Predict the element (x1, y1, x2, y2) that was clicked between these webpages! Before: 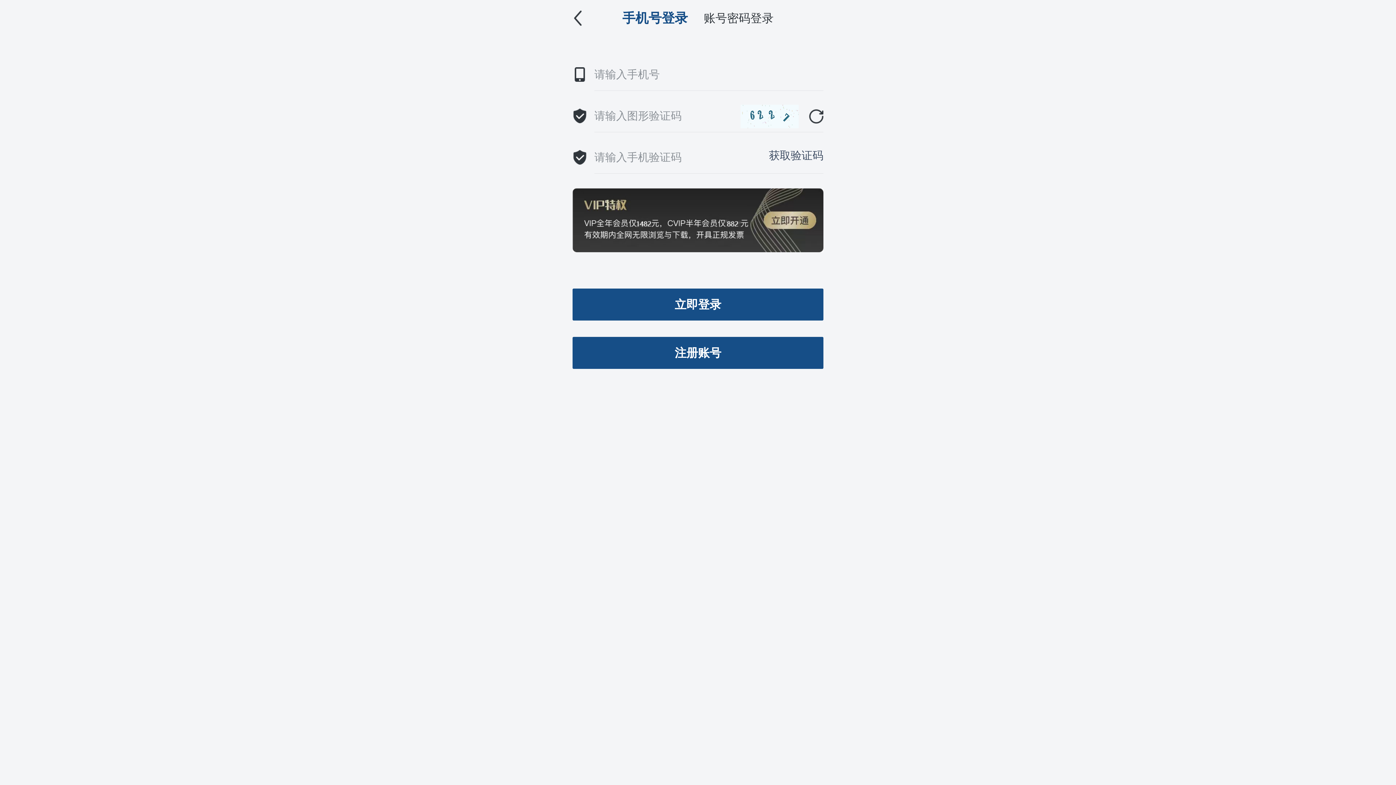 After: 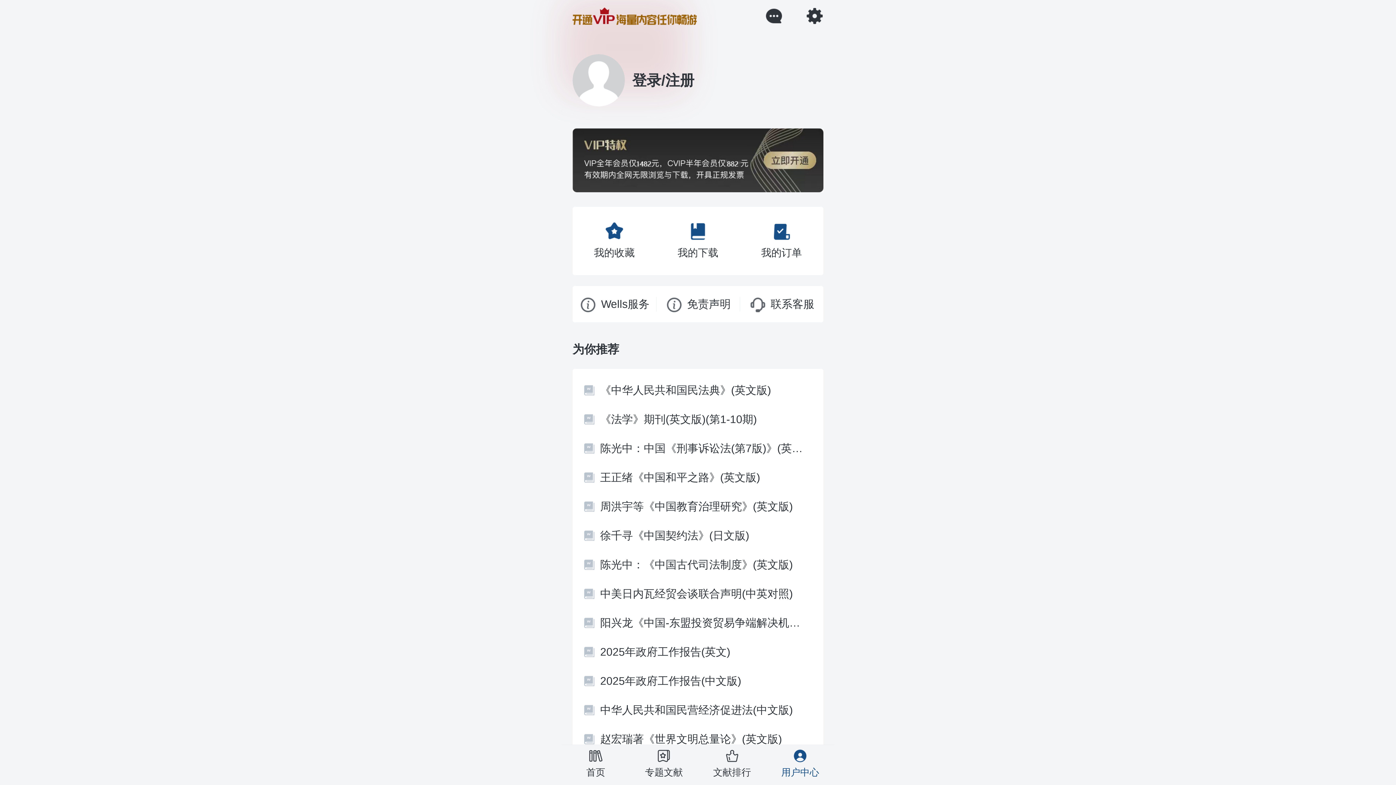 Action: bbox: (572, 9, 590, 27)